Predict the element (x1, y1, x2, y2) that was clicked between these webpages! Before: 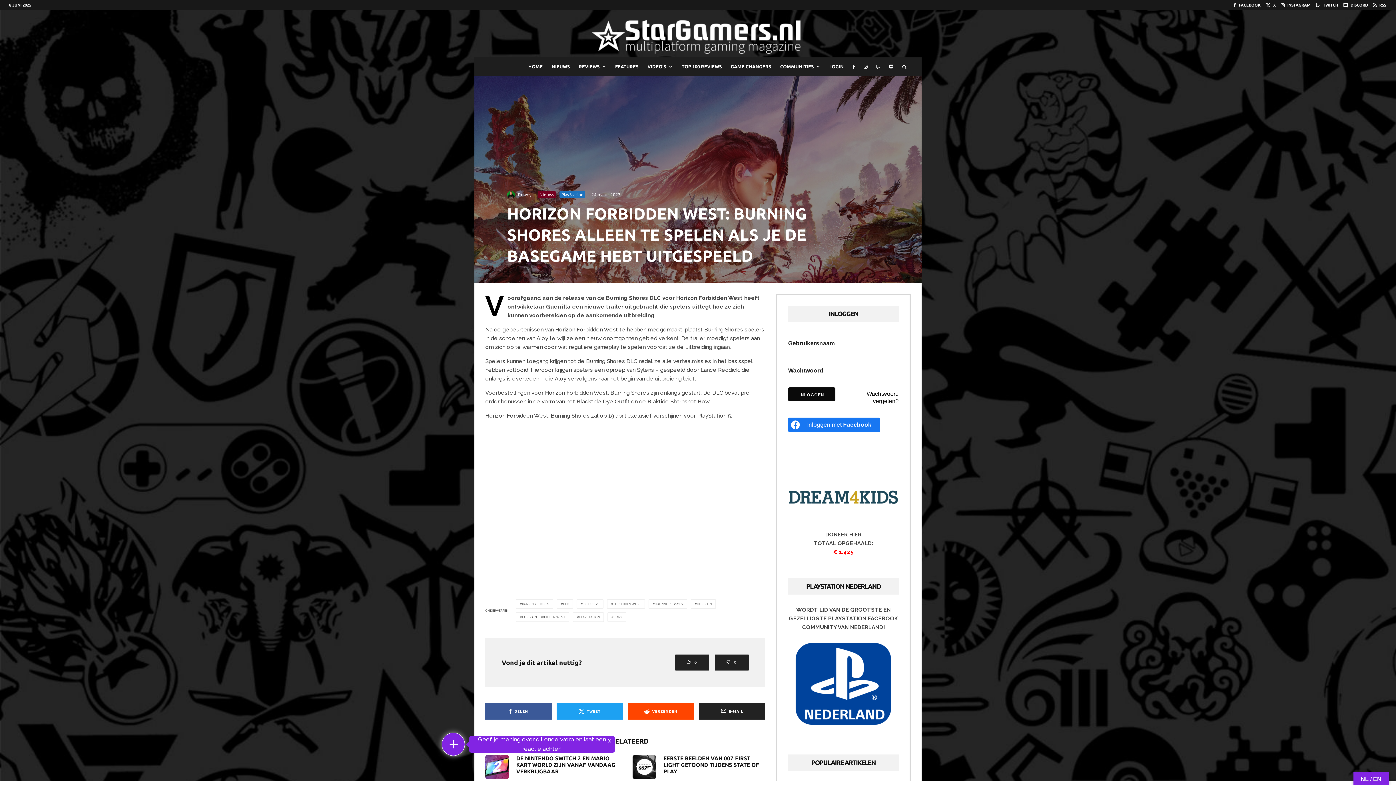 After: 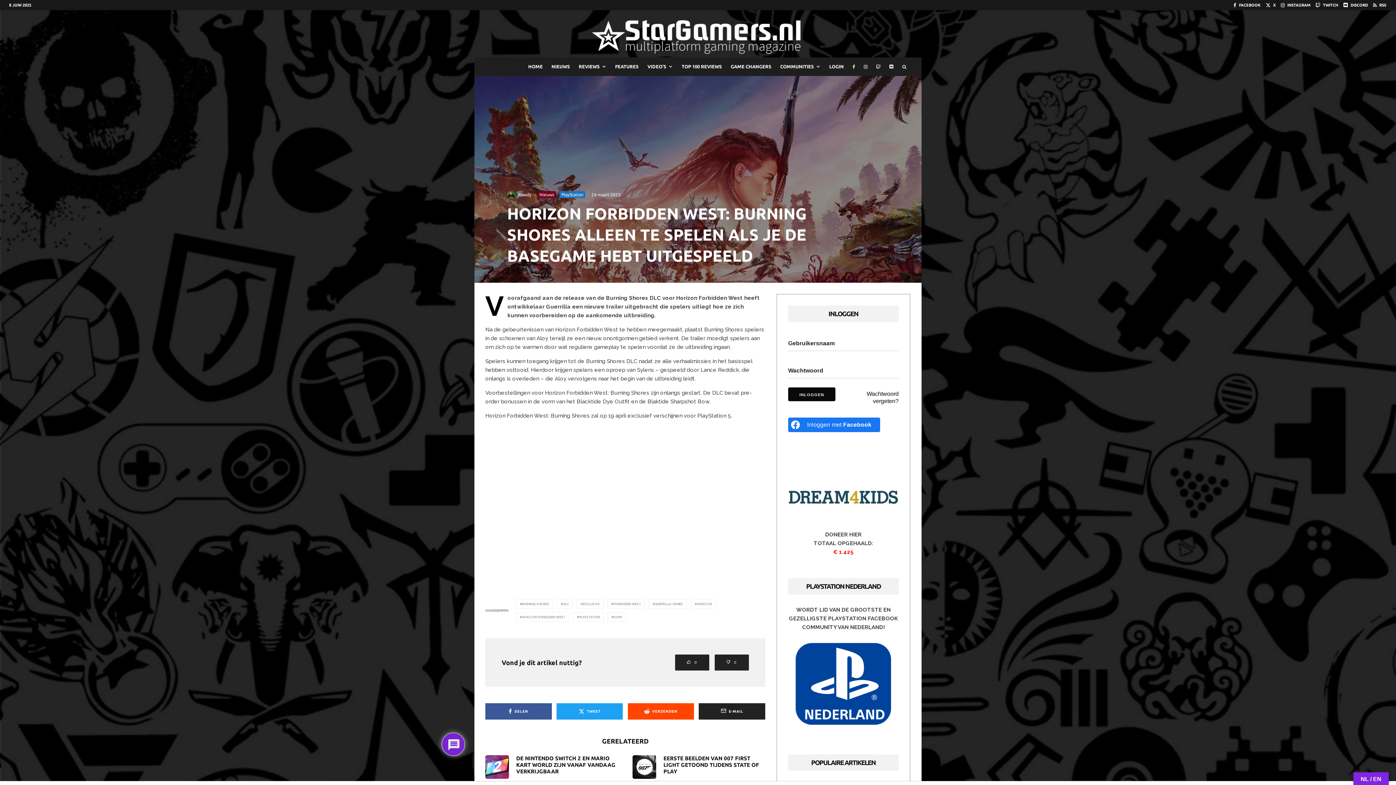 Action: label: RSS bbox: (1370, 0, 1389, 9)